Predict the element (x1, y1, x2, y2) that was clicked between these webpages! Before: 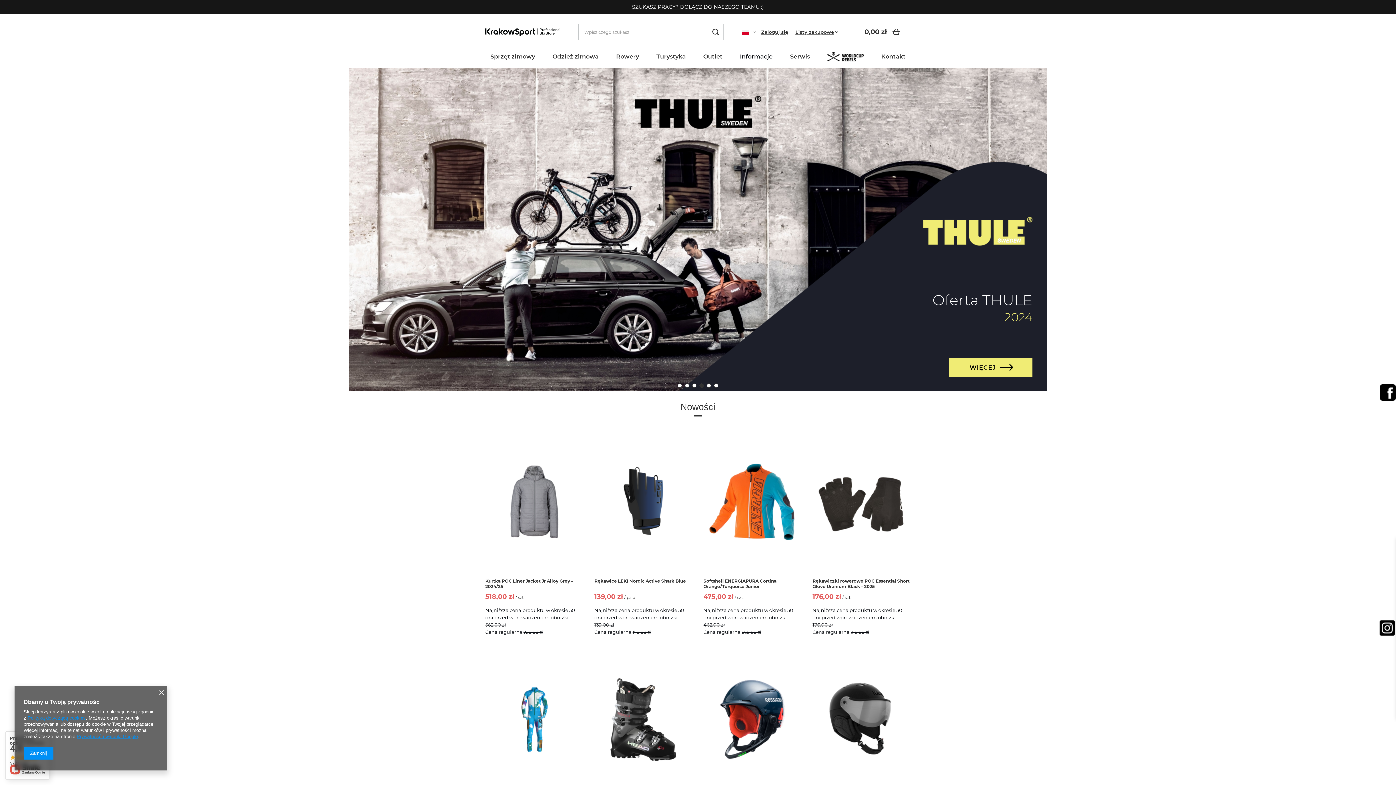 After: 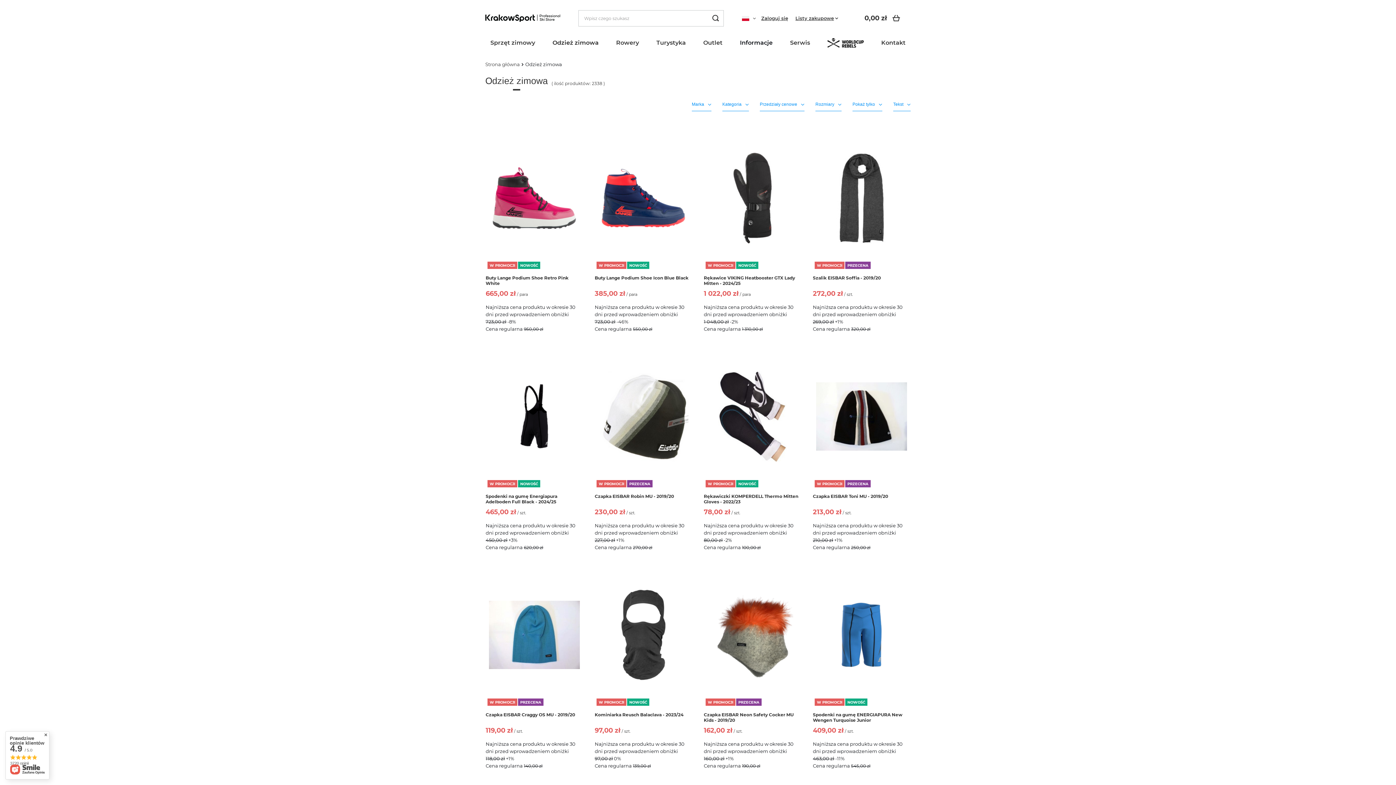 Action: label: Odzież zimowa bbox: (549, 51, 602, 63)